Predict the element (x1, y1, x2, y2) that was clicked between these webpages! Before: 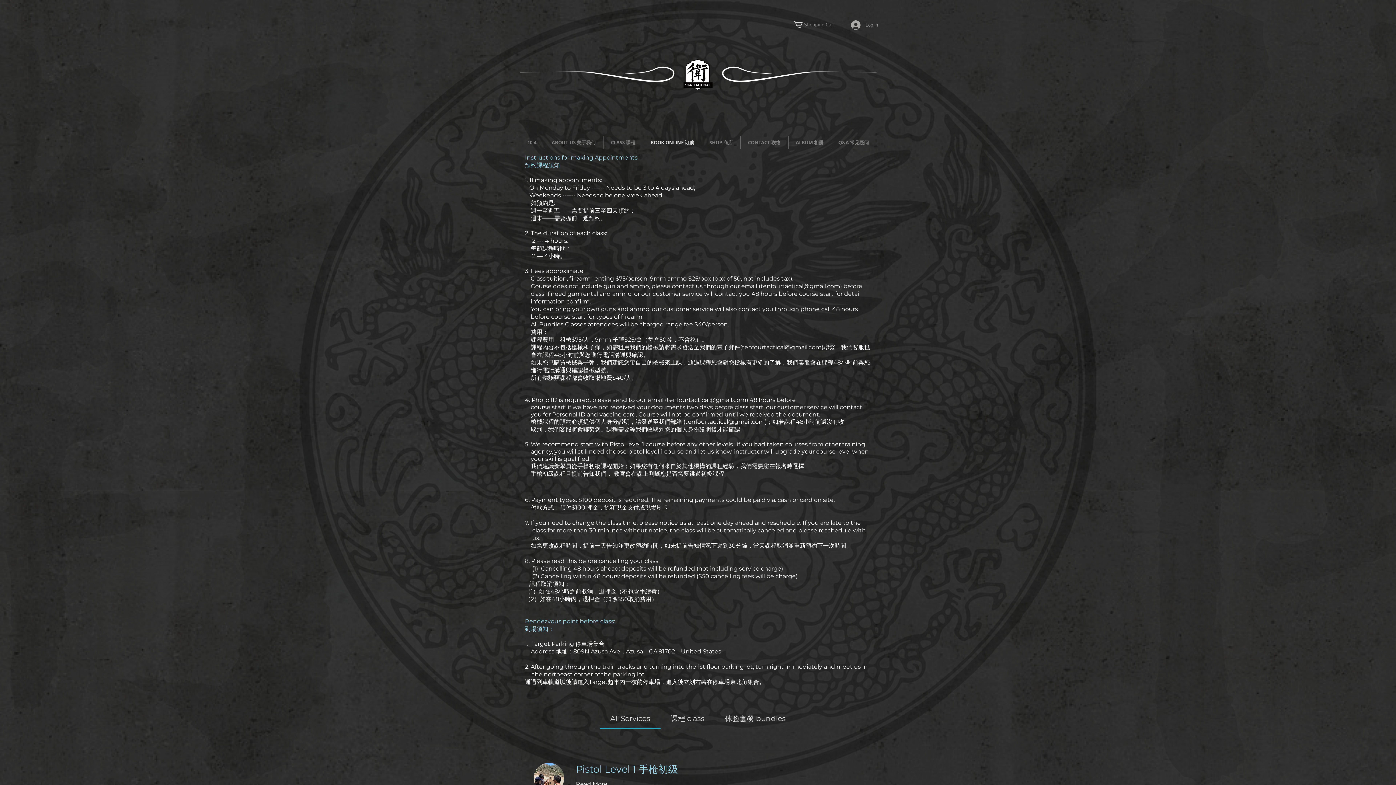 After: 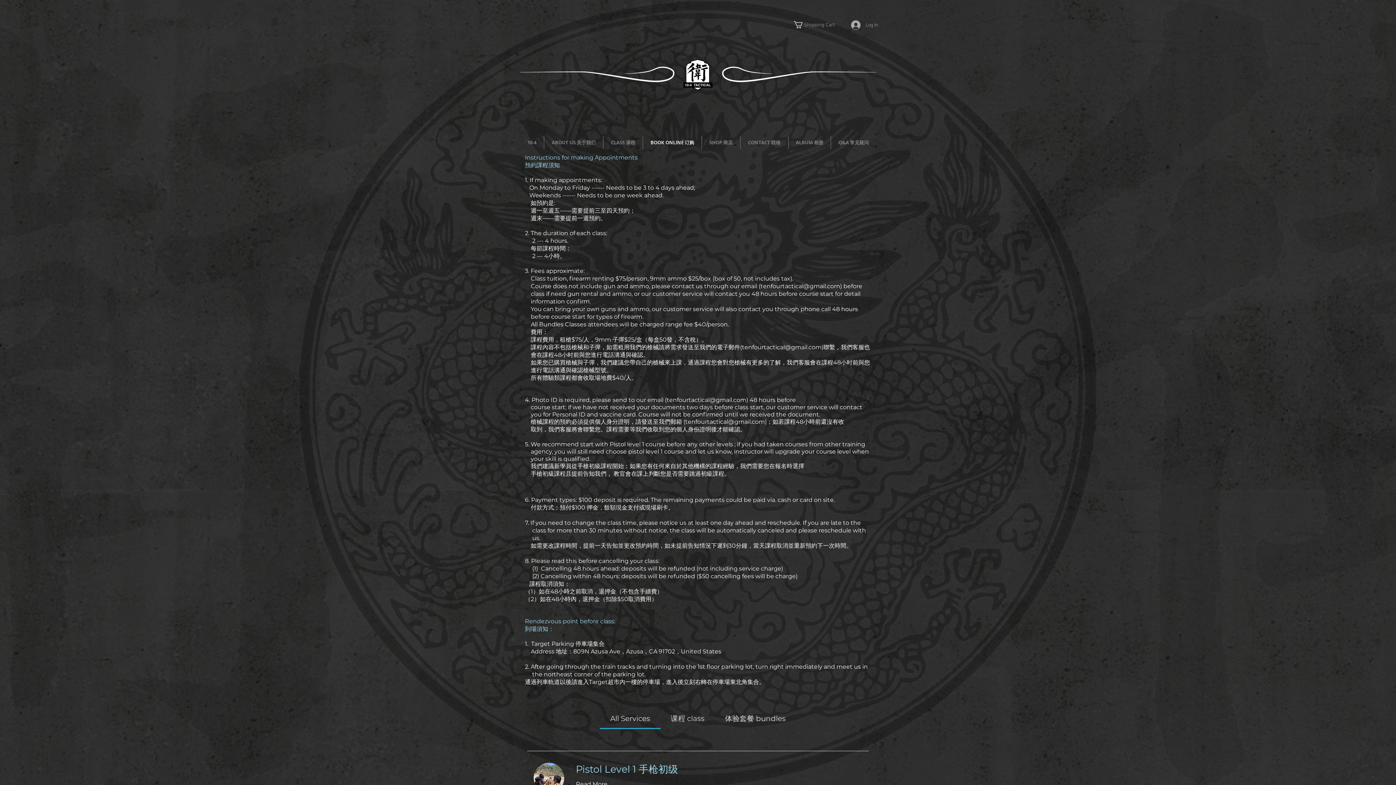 Action: bbox: (725, 714, 785, 723) label: 体验套餐 bundles